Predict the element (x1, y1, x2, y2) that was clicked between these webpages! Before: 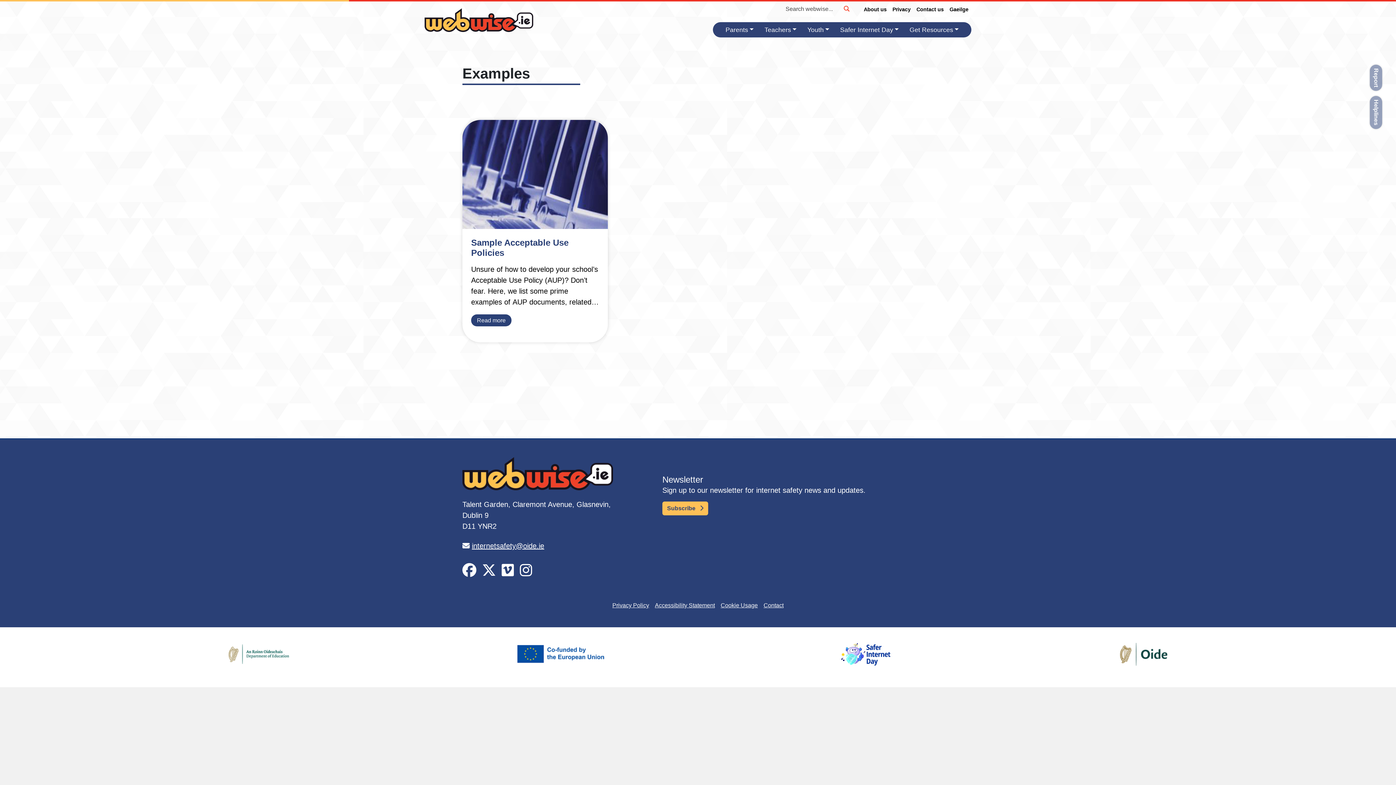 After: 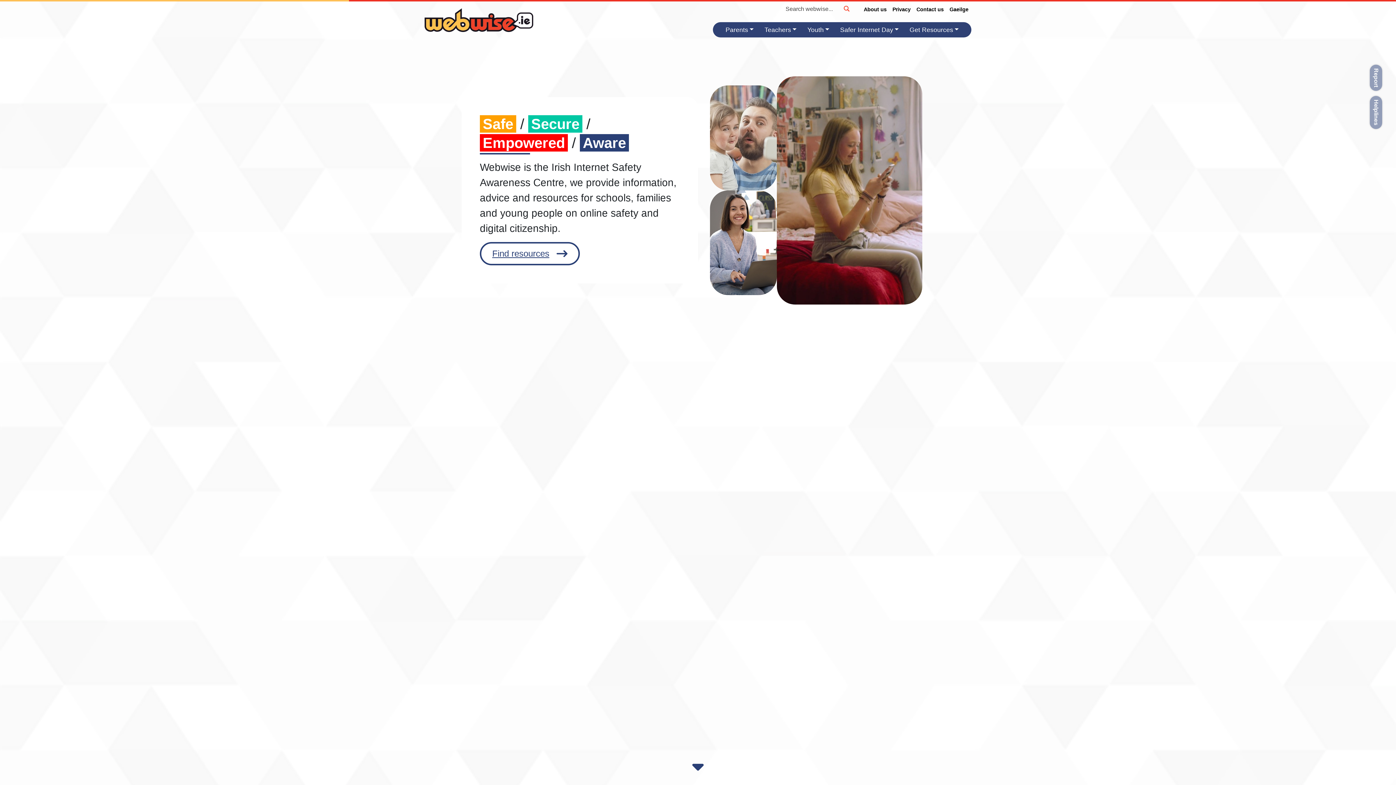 Action: bbox: (424, 6, 533, 33)